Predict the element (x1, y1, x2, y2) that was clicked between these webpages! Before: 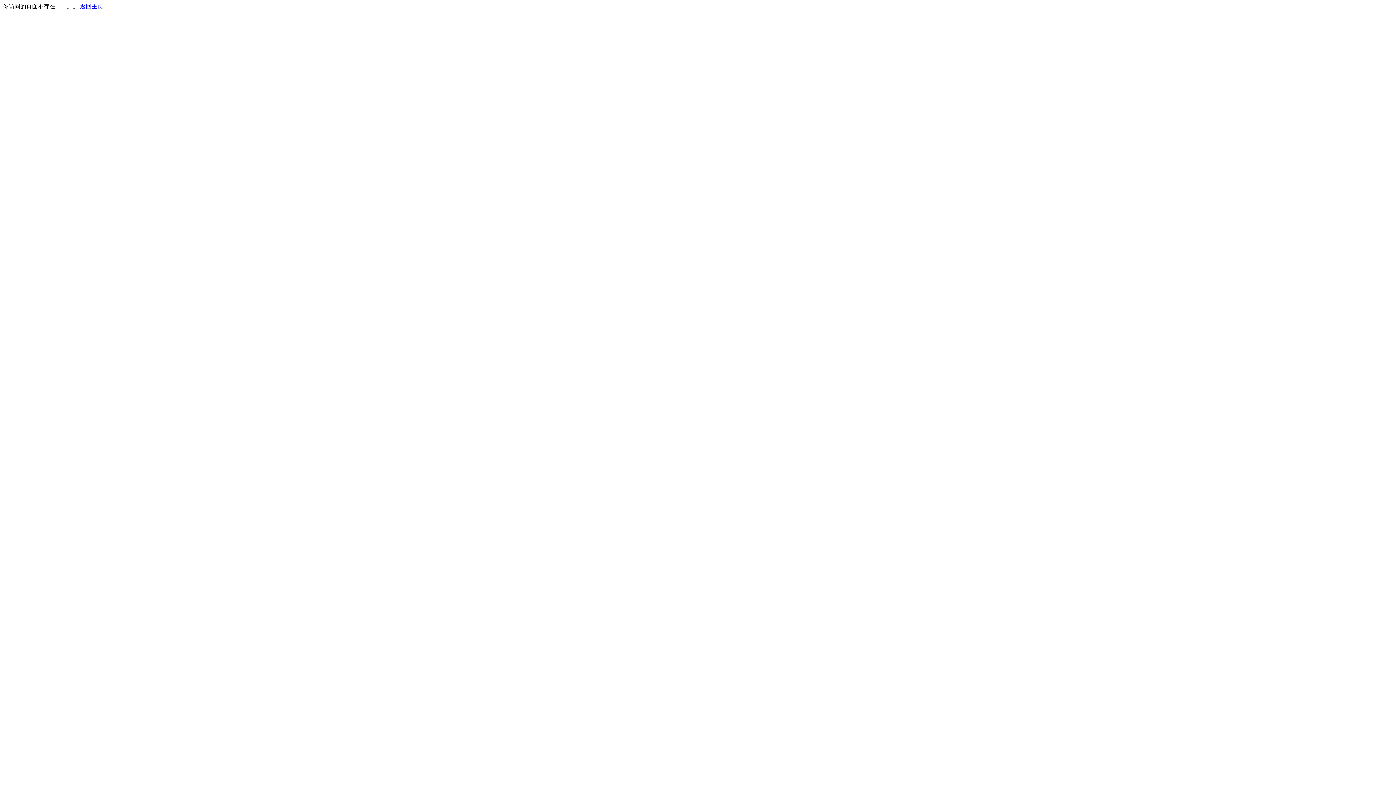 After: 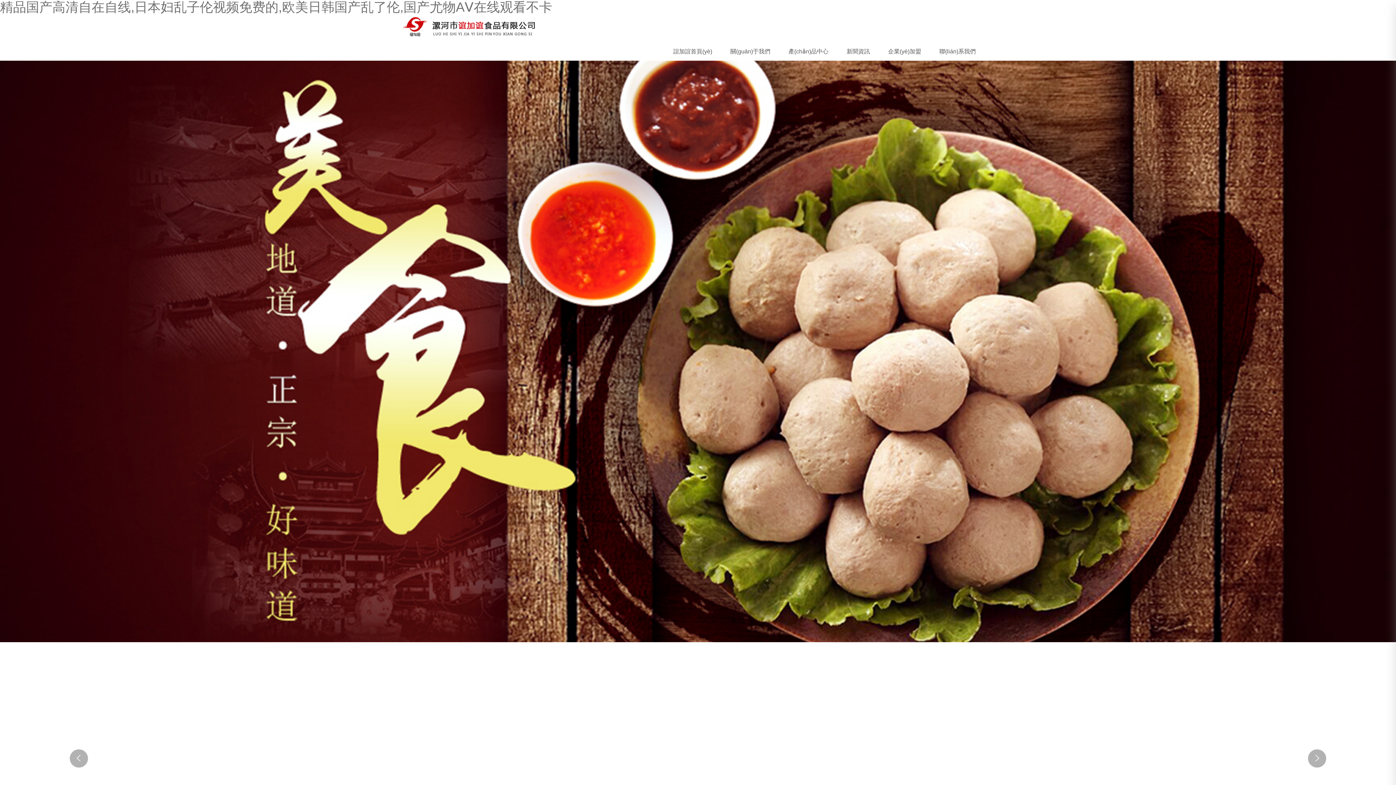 Action: label: 返回主页 bbox: (80, 3, 103, 9)